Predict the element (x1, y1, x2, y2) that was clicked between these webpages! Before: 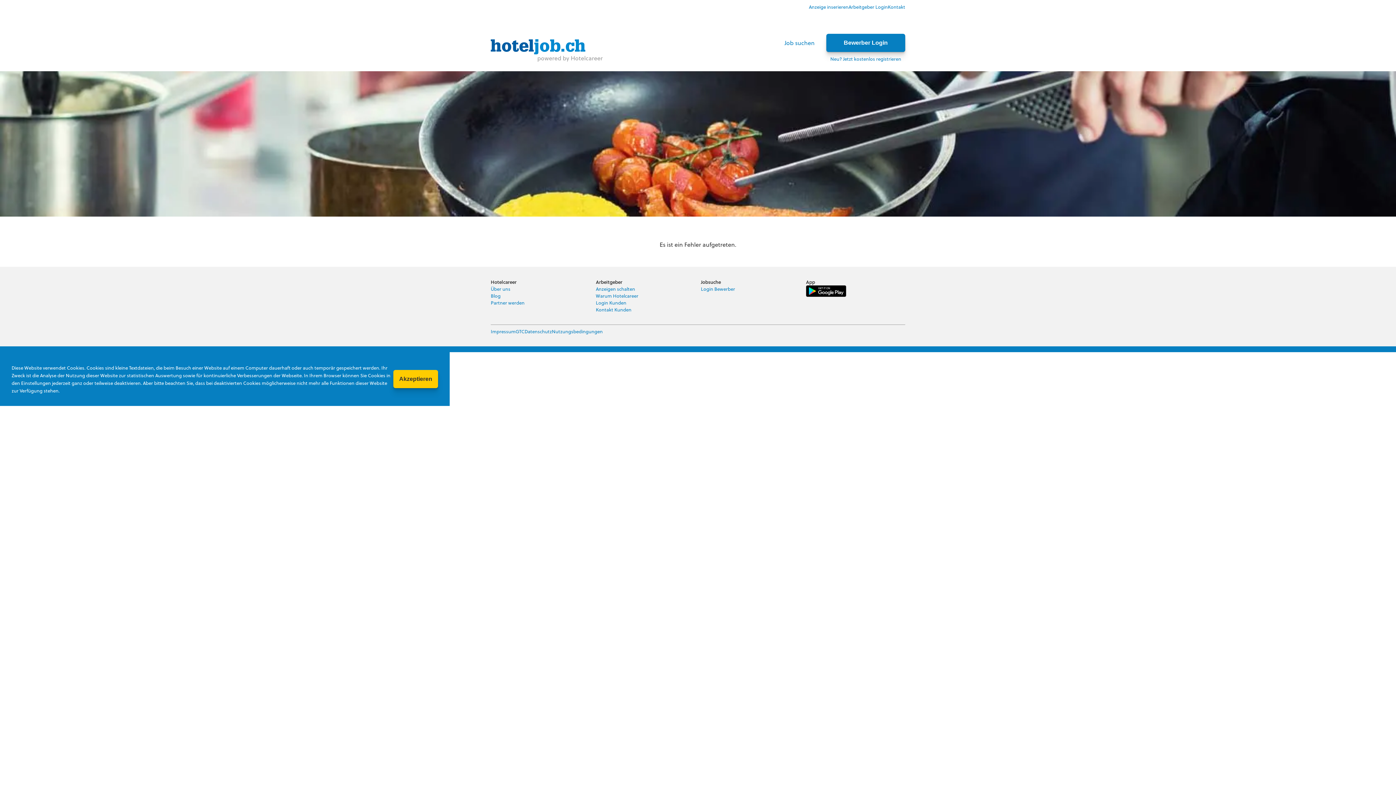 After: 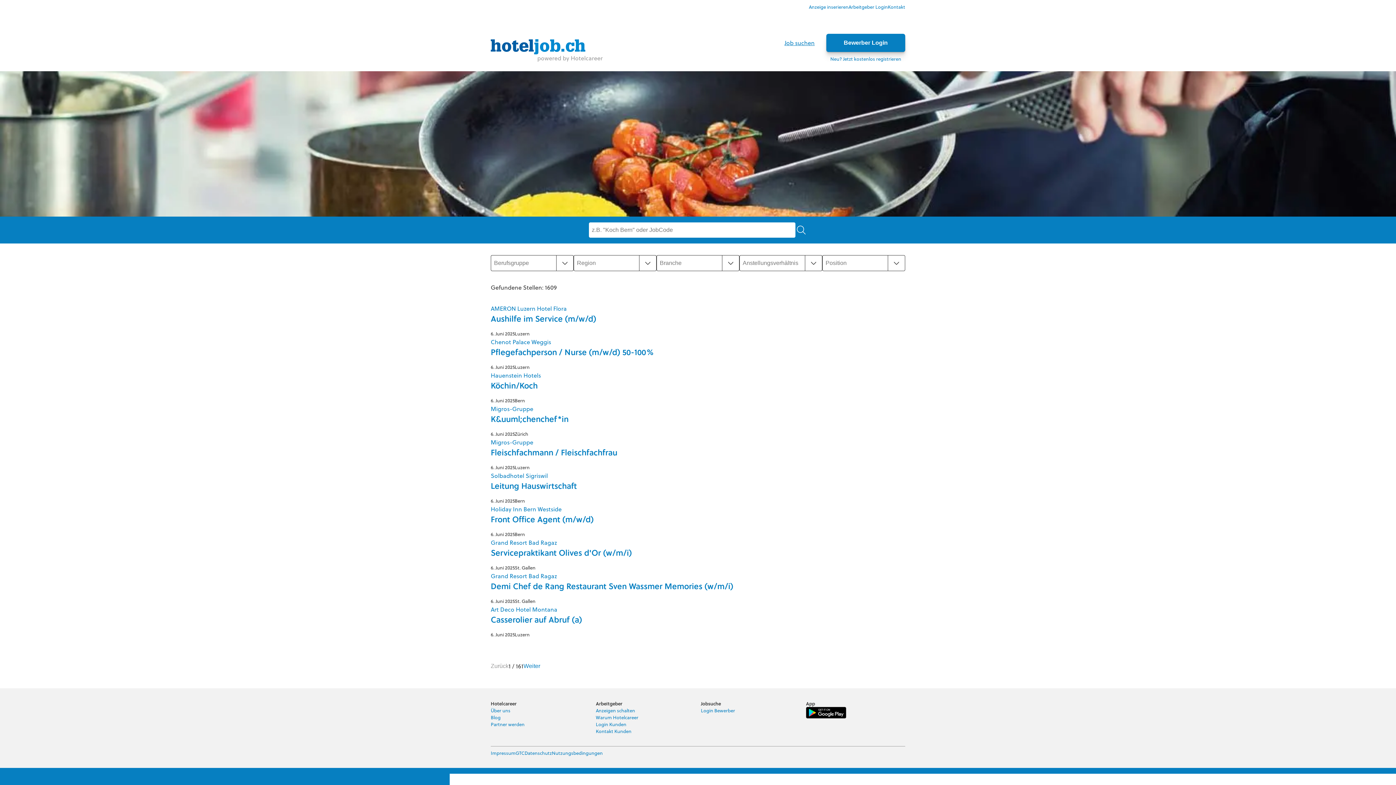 Action: bbox: (784, 38, 814, 46) label: Job suchen